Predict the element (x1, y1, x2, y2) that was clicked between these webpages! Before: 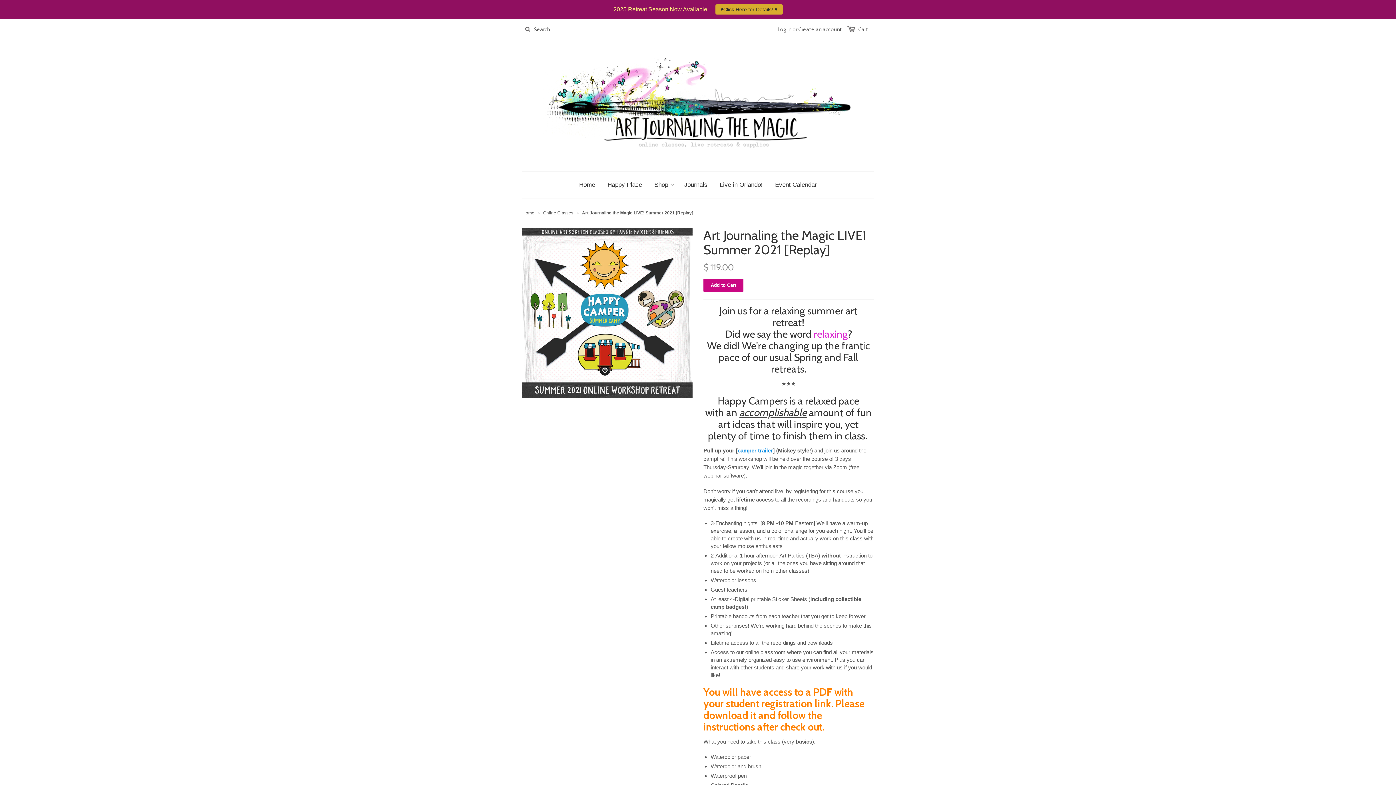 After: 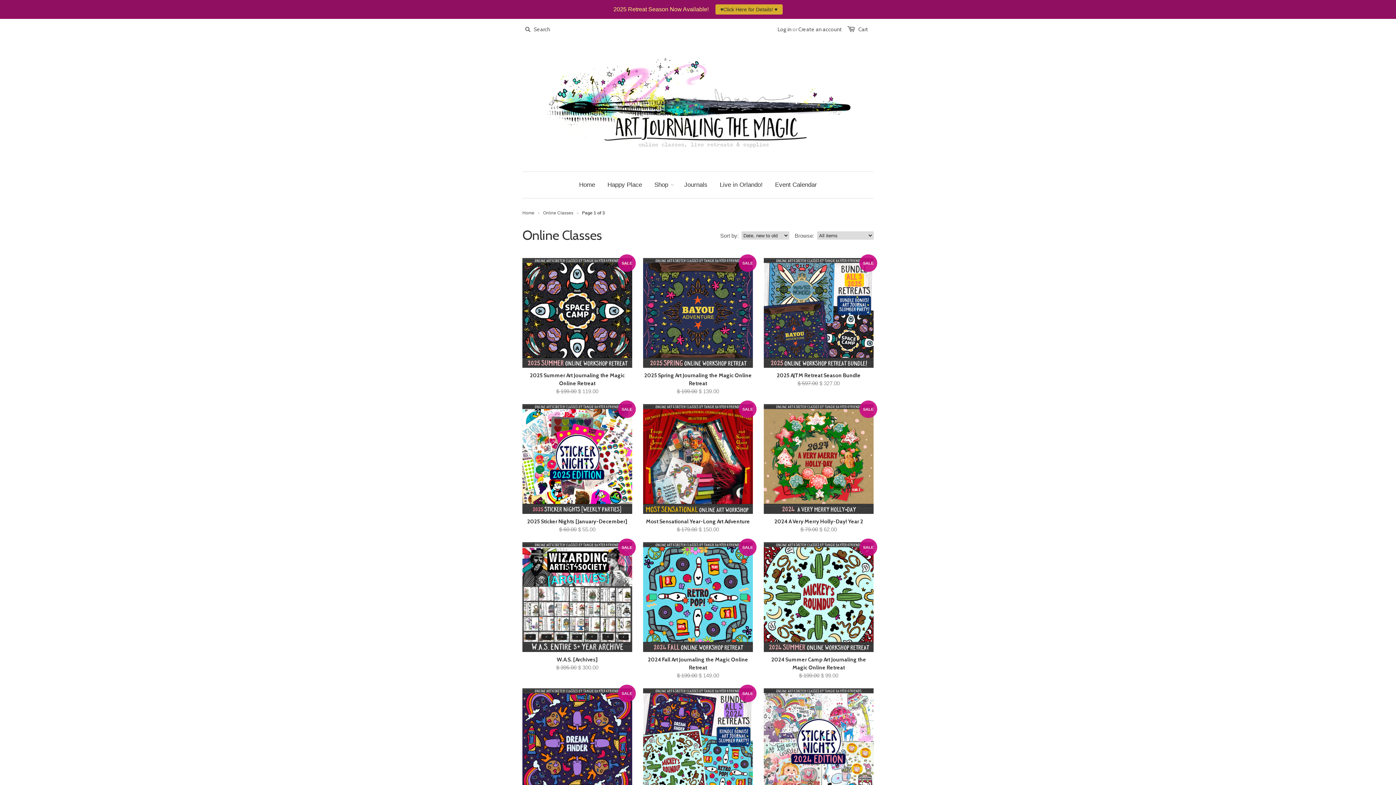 Action: label: Online Classes bbox: (543, 210, 573, 215)